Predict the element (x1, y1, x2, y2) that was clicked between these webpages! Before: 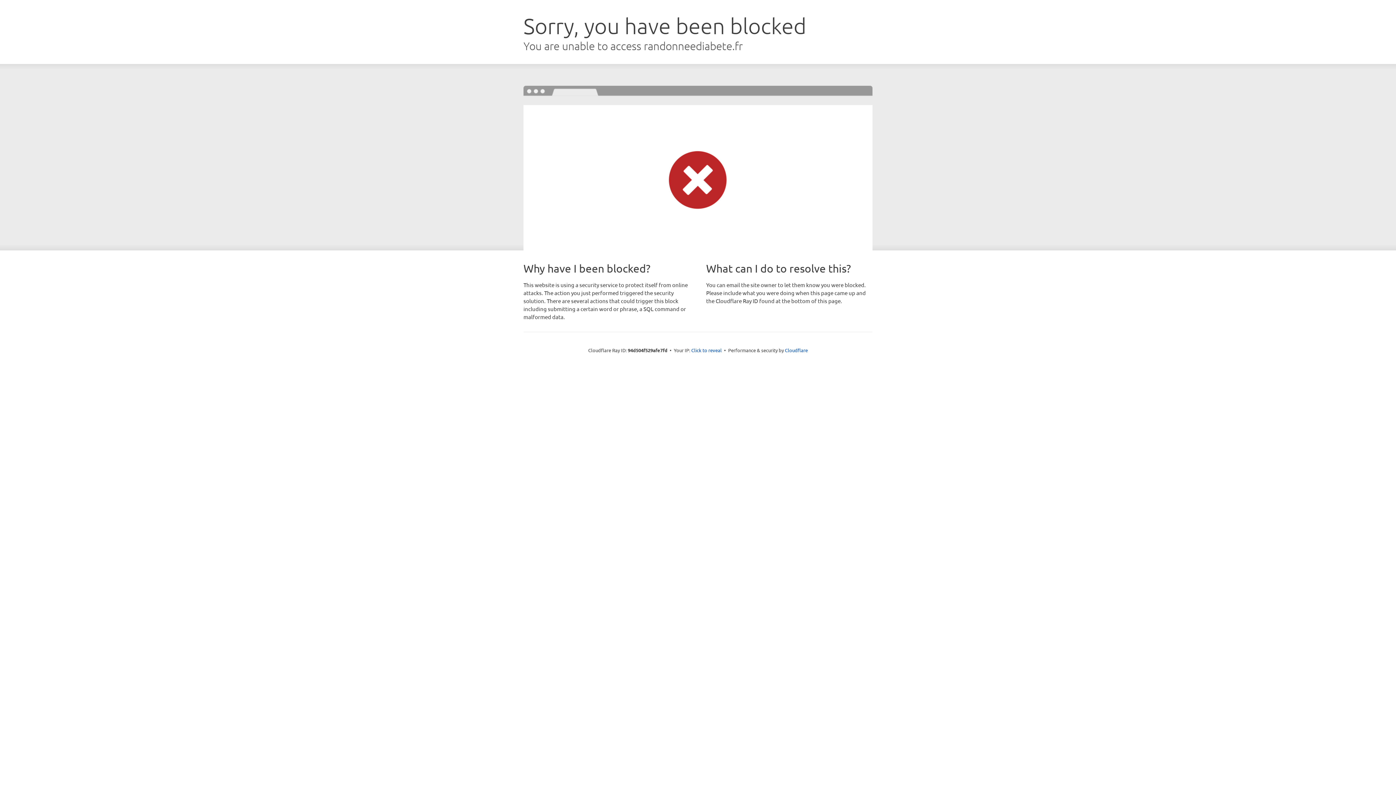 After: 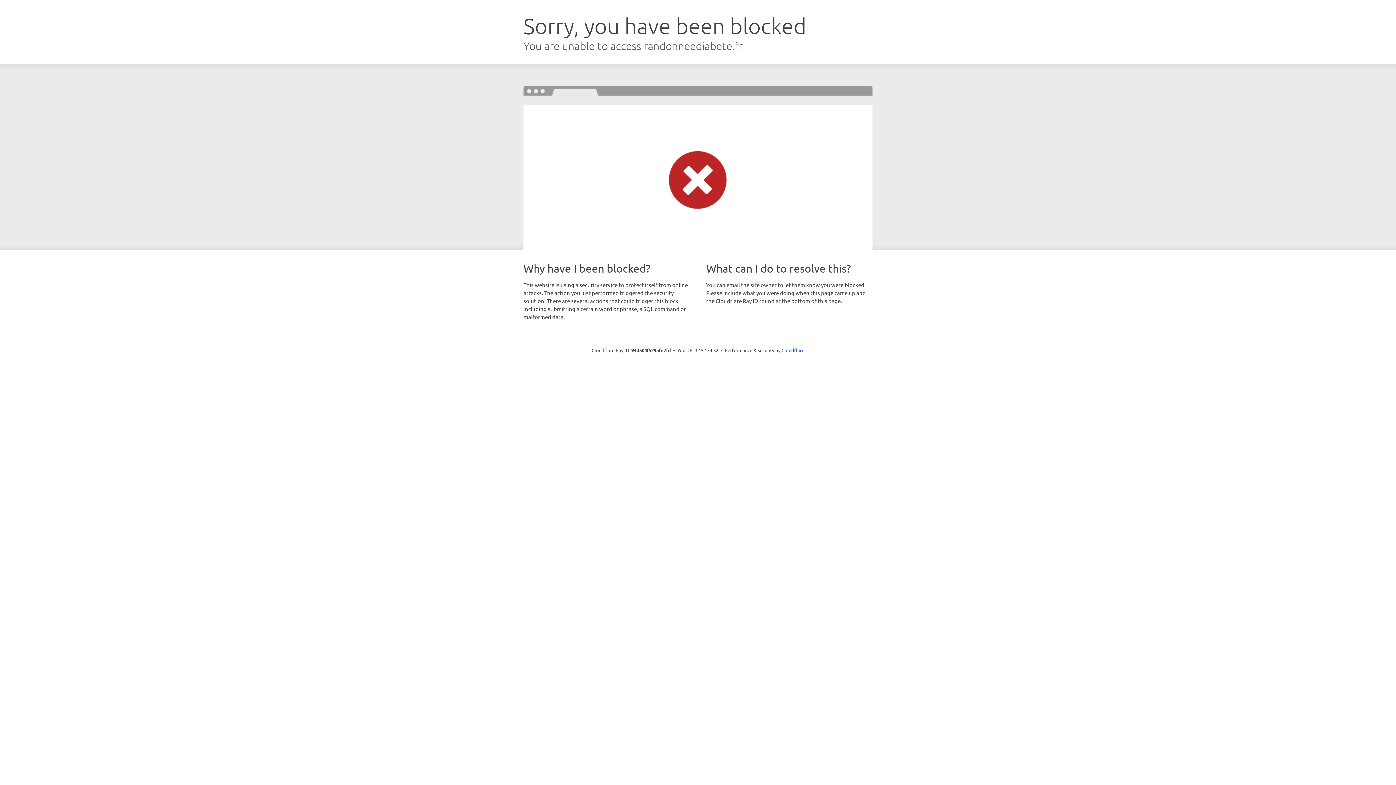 Action: bbox: (691, 346, 722, 353) label: Click to reveal